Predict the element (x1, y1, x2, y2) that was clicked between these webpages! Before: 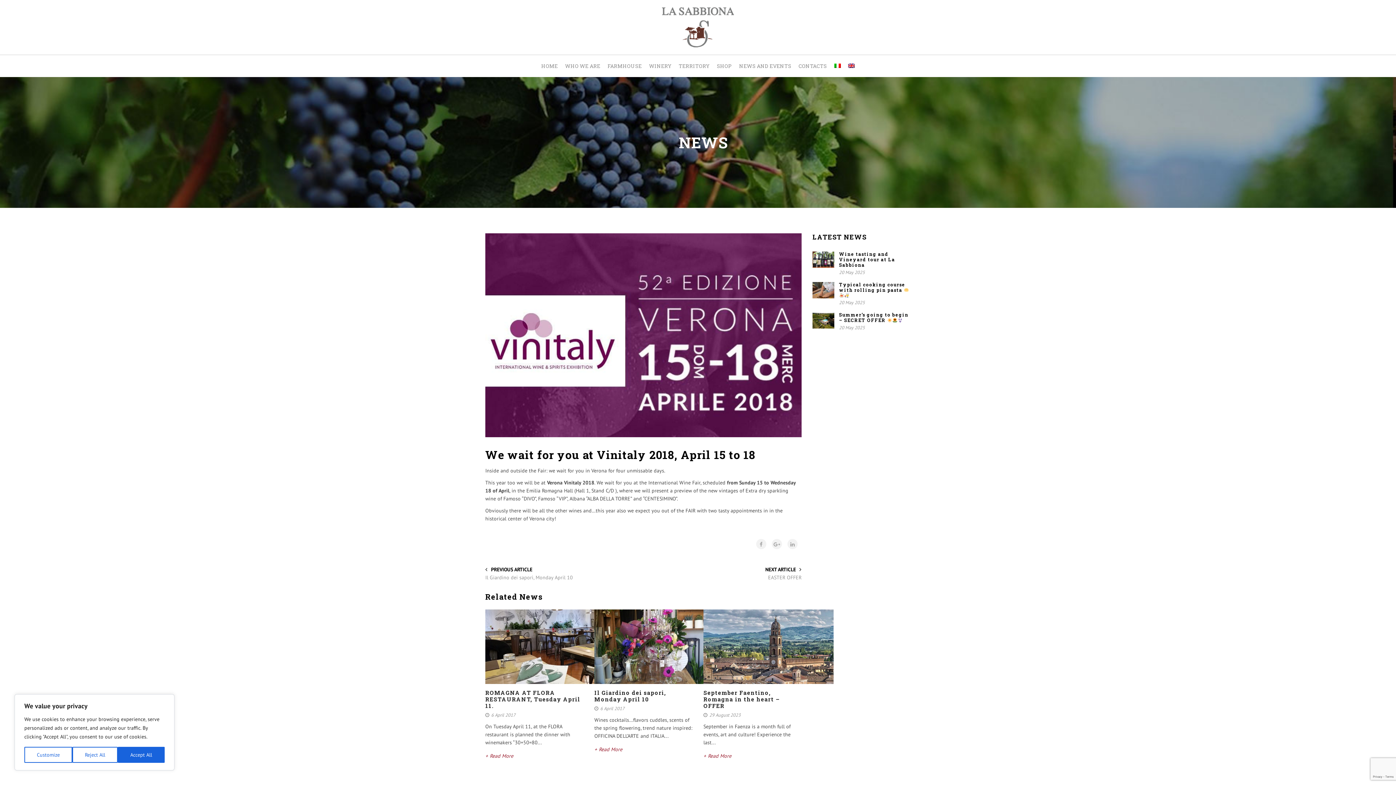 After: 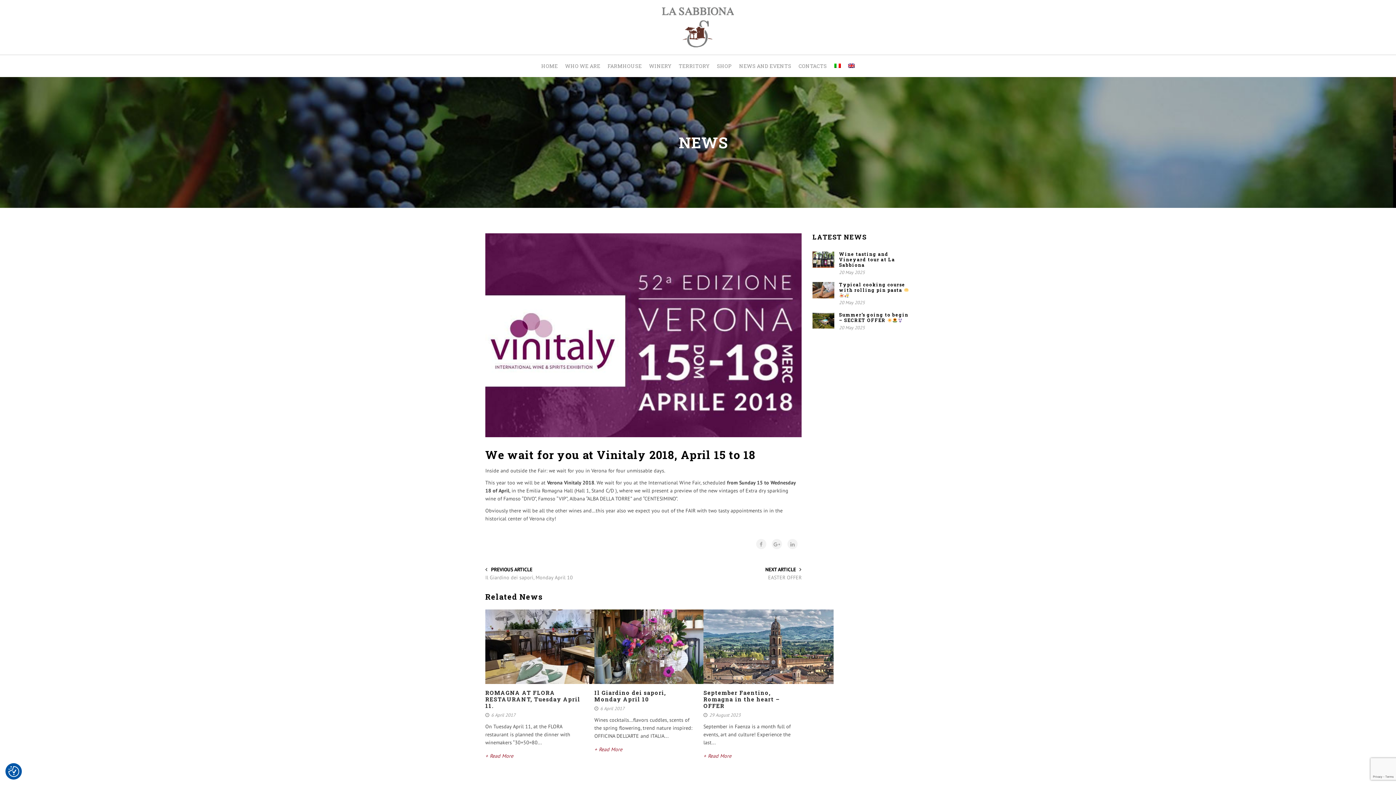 Action: label: Accept All bbox: (117, 747, 164, 763)